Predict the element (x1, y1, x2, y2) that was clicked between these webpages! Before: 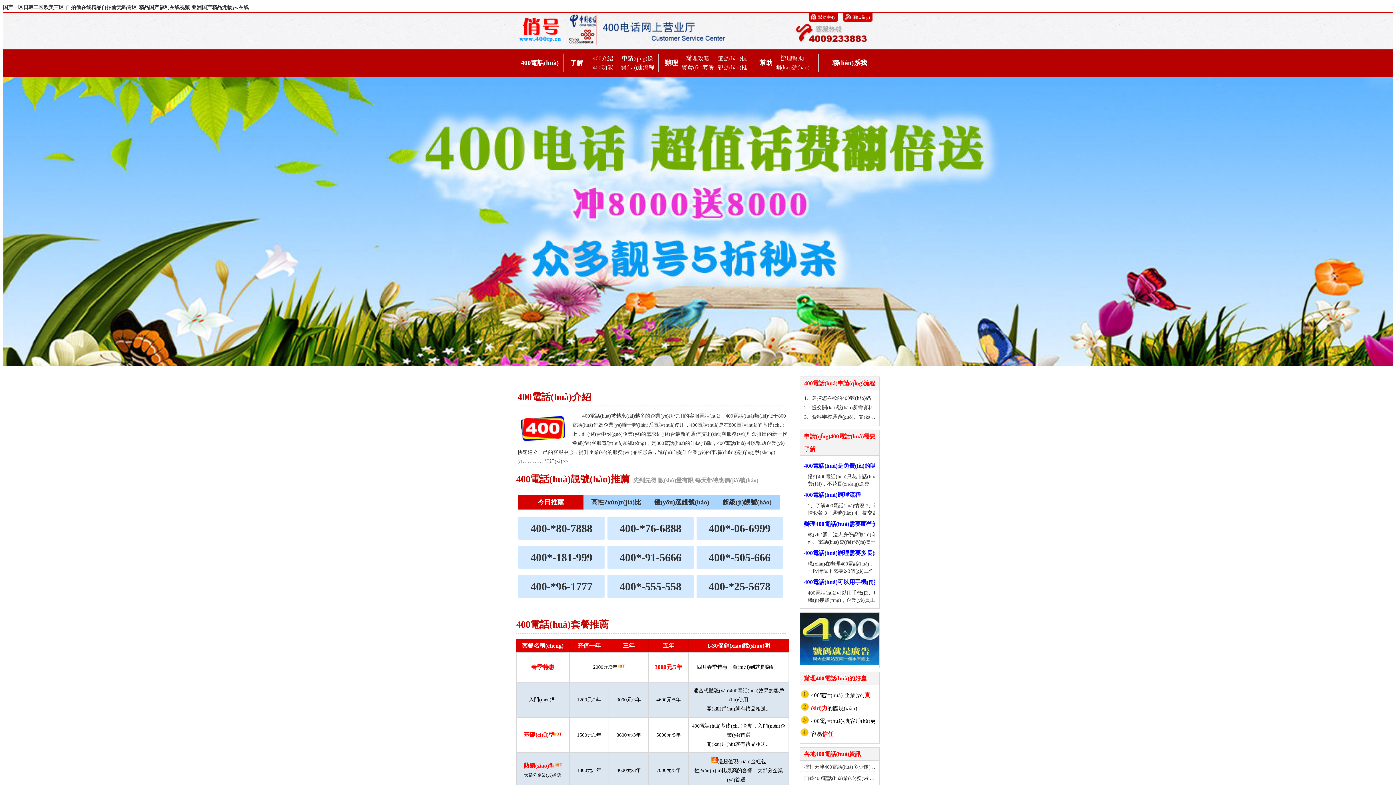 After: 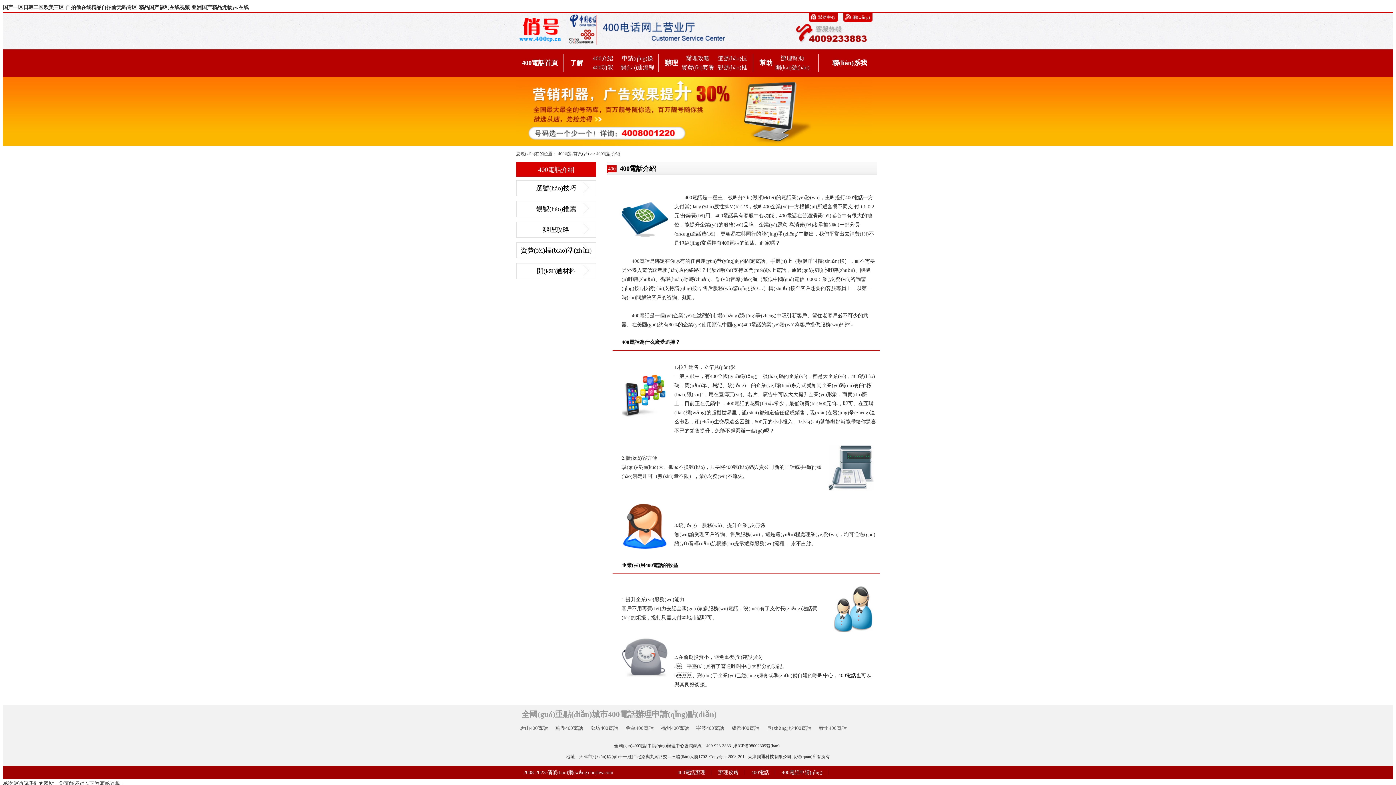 Action: label: 詳細(xì)>> bbox: (544, 458, 568, 464)